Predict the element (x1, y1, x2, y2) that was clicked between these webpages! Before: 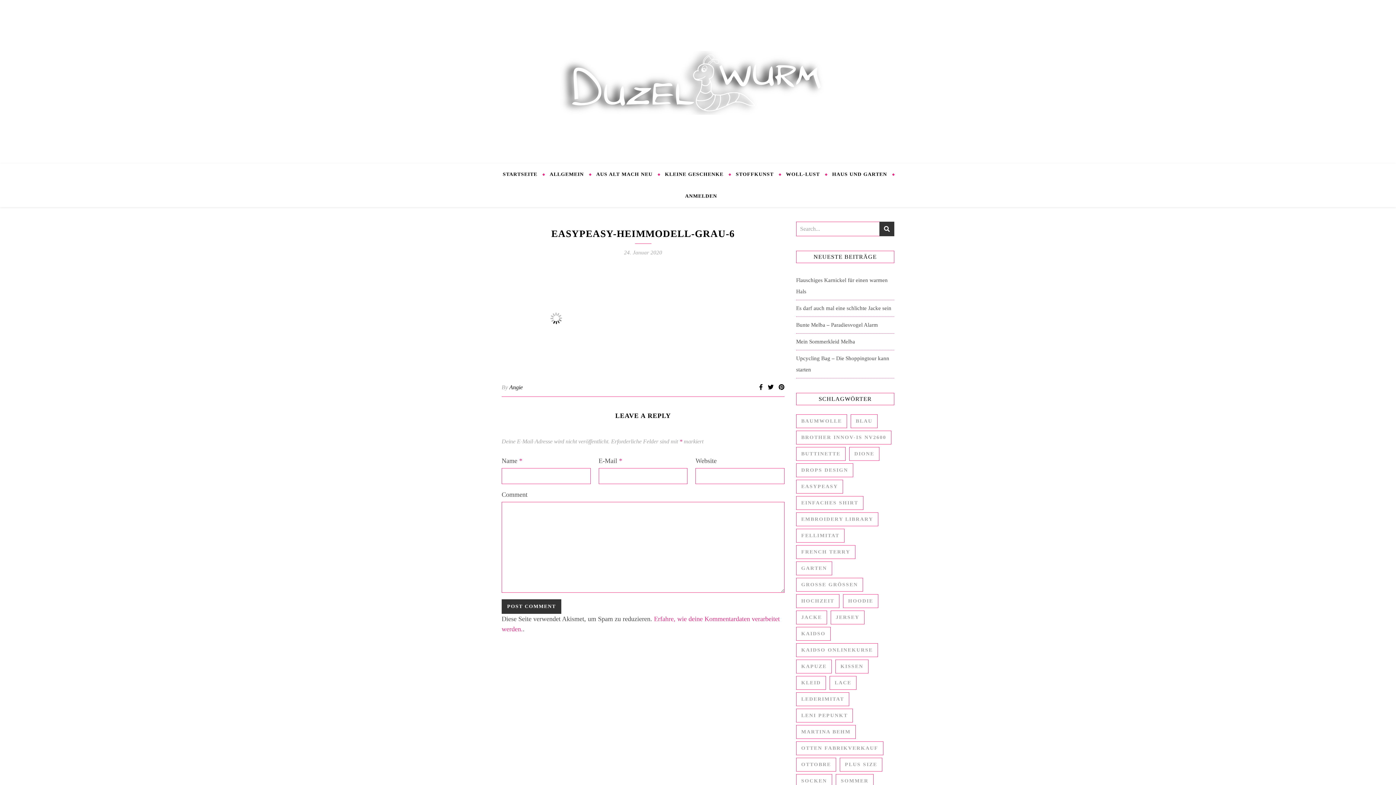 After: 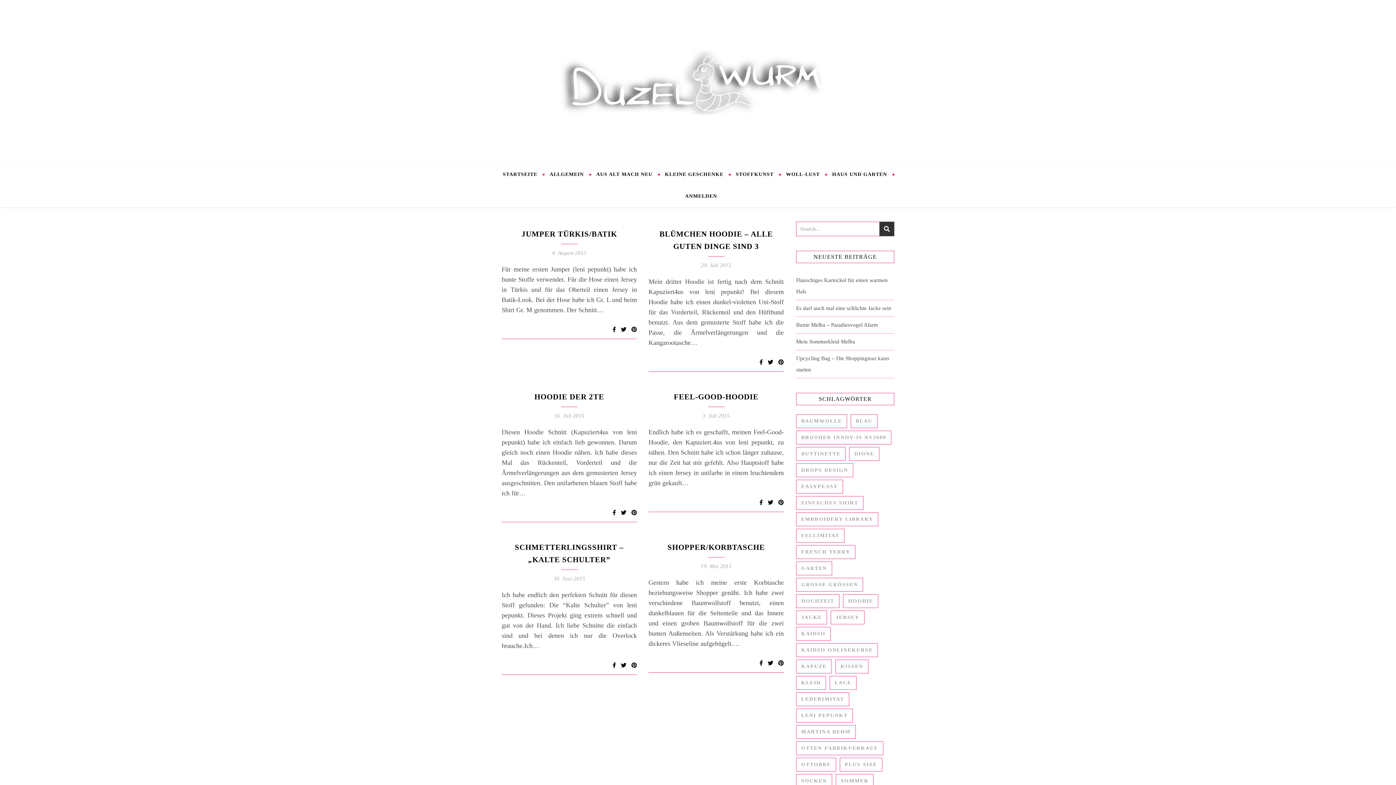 Action: bbox: (796, 709, 853, 722) label: leni pepunkt (6 Einträge)